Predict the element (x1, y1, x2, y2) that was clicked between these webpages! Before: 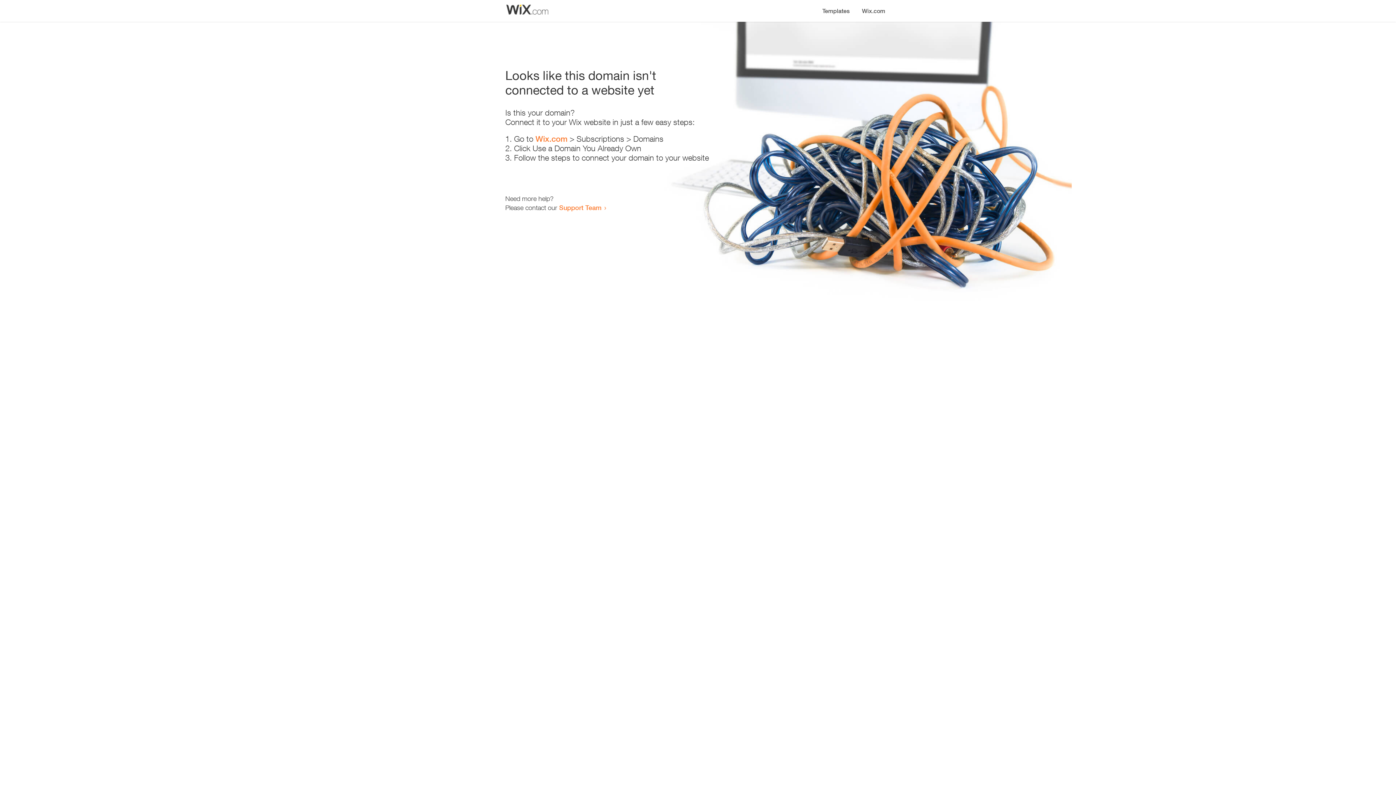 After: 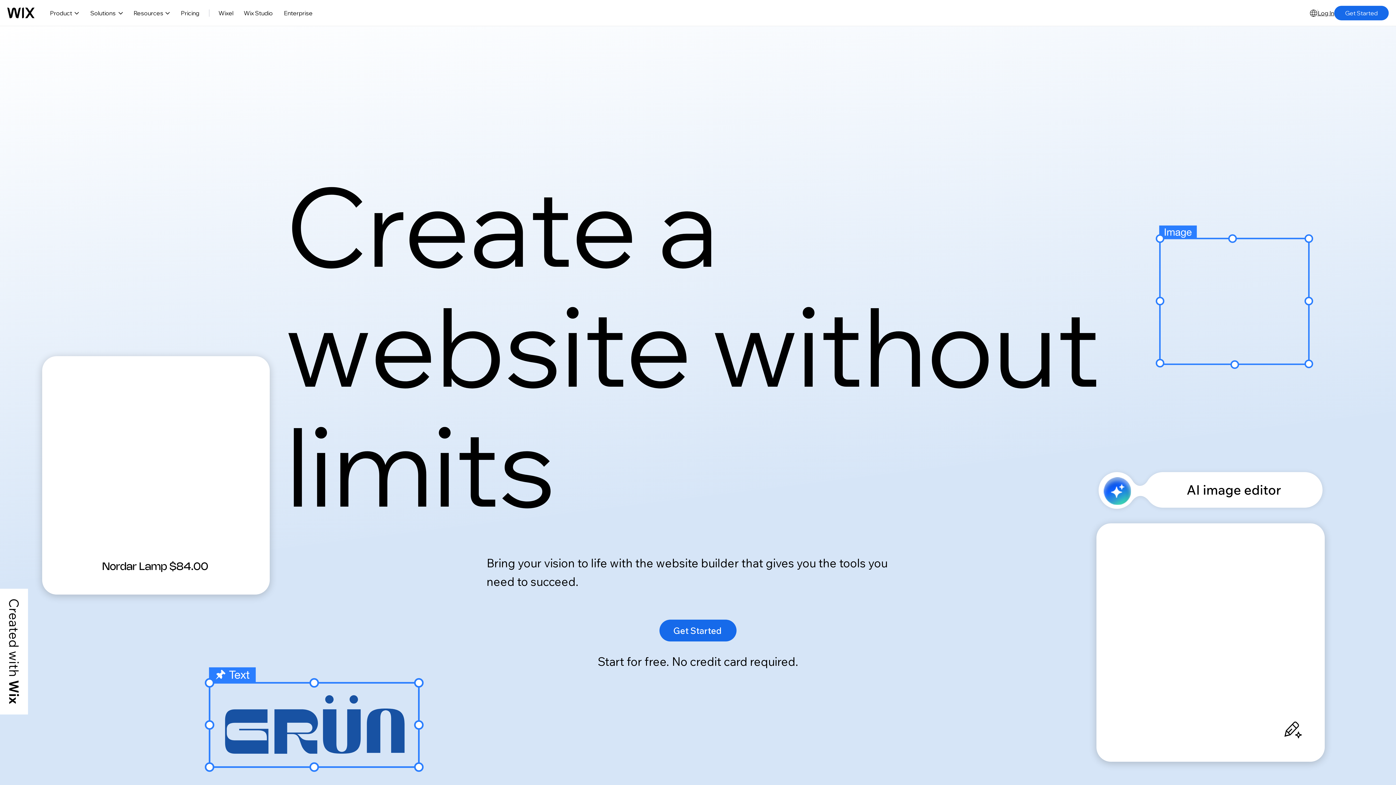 Action: bbox: (856, 0, 890, 14) label: Wix.com